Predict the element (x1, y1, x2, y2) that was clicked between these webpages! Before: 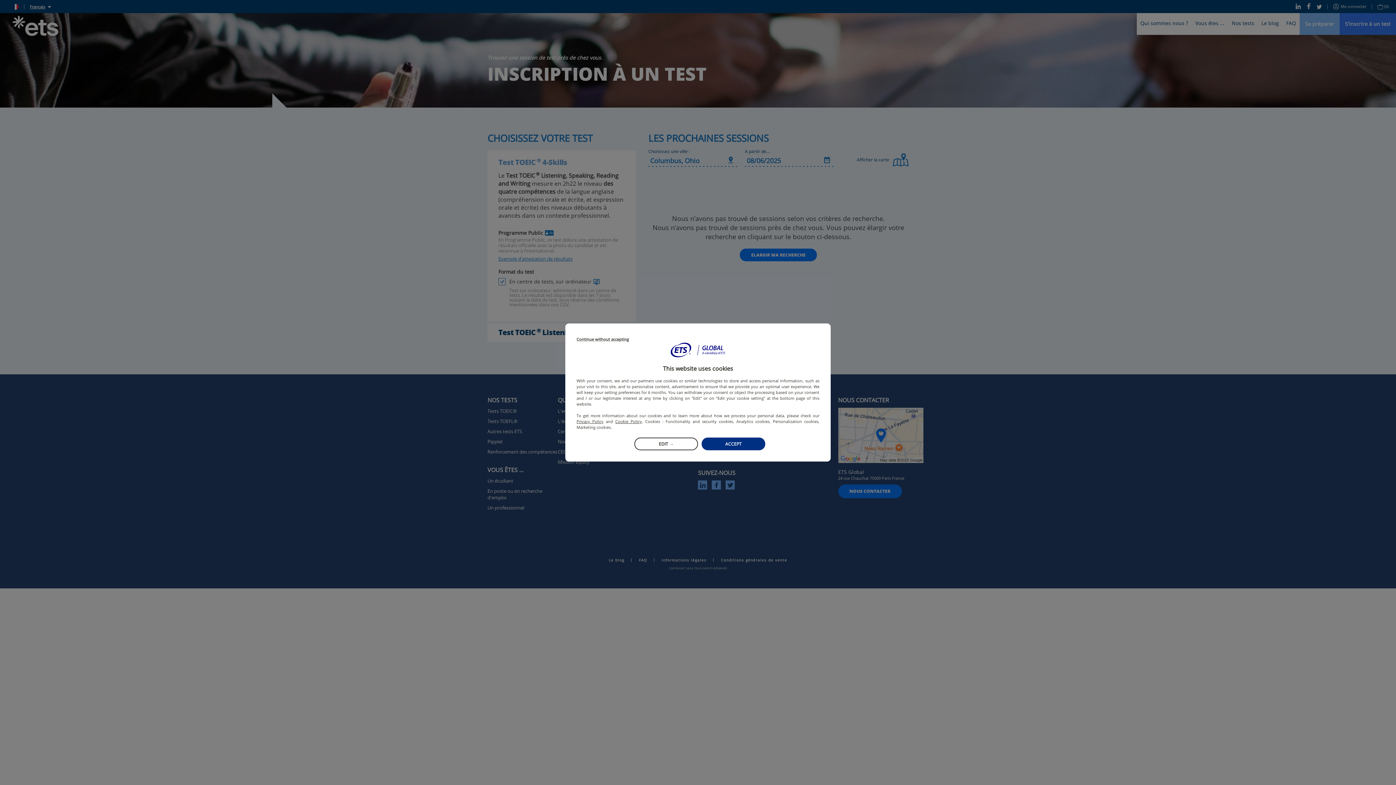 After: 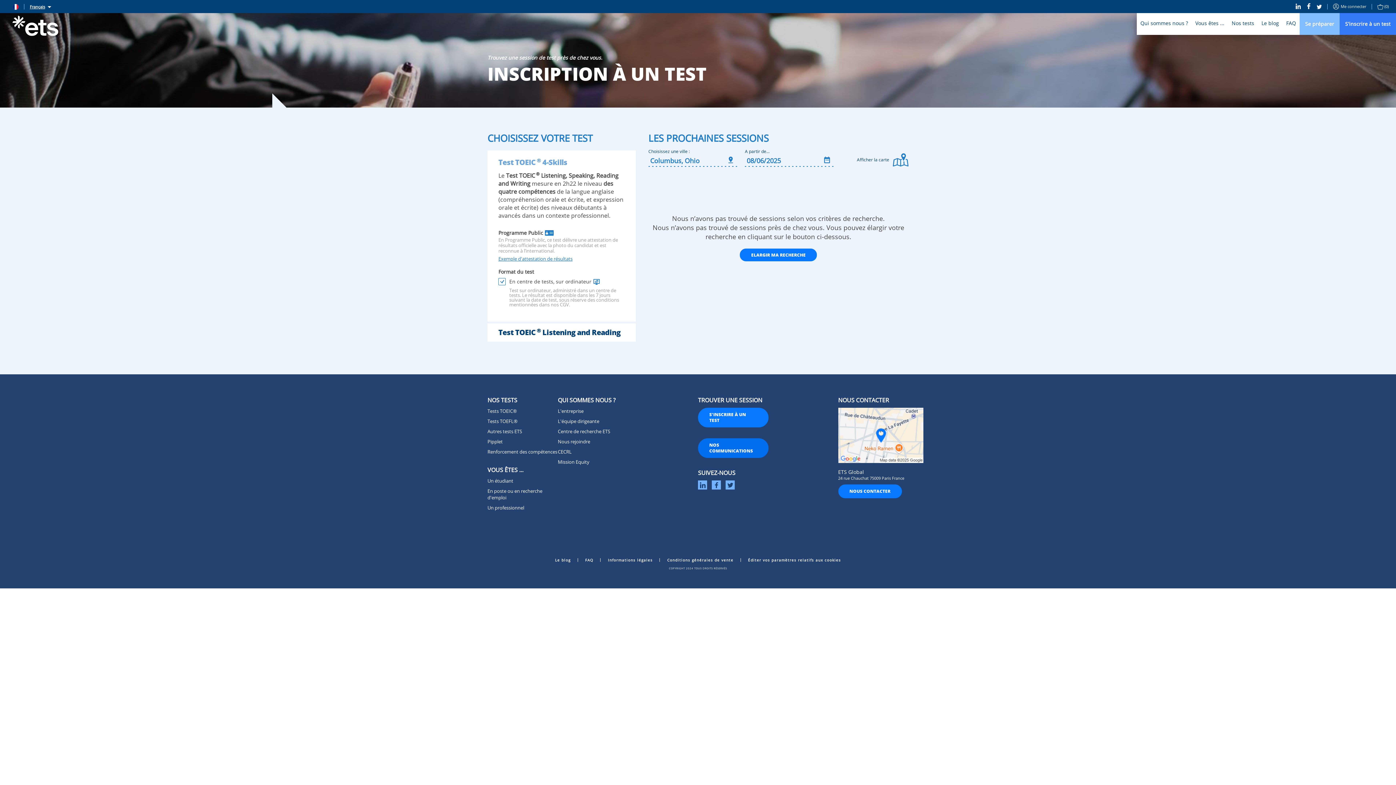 Action: label: ACCEPT bbox: (701, 437, 765, 450)